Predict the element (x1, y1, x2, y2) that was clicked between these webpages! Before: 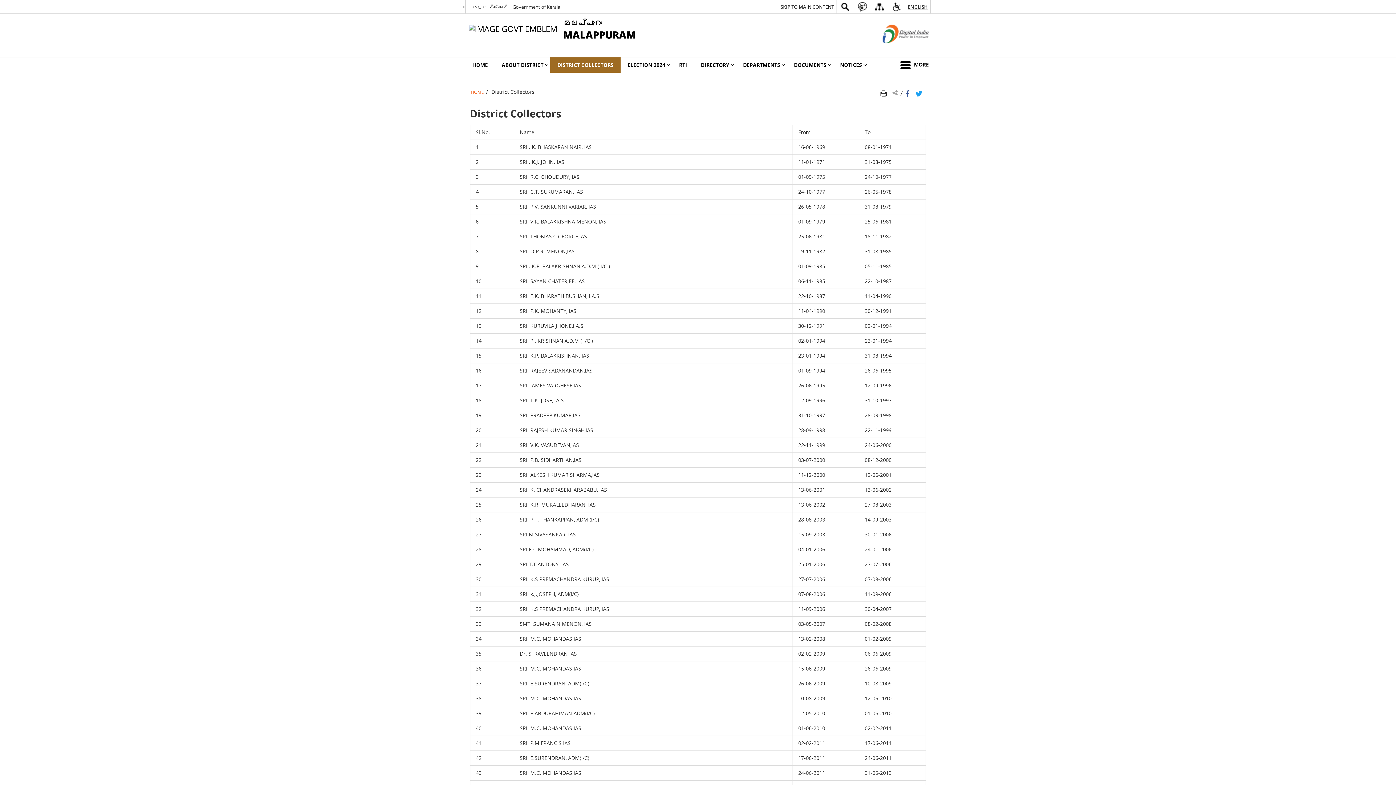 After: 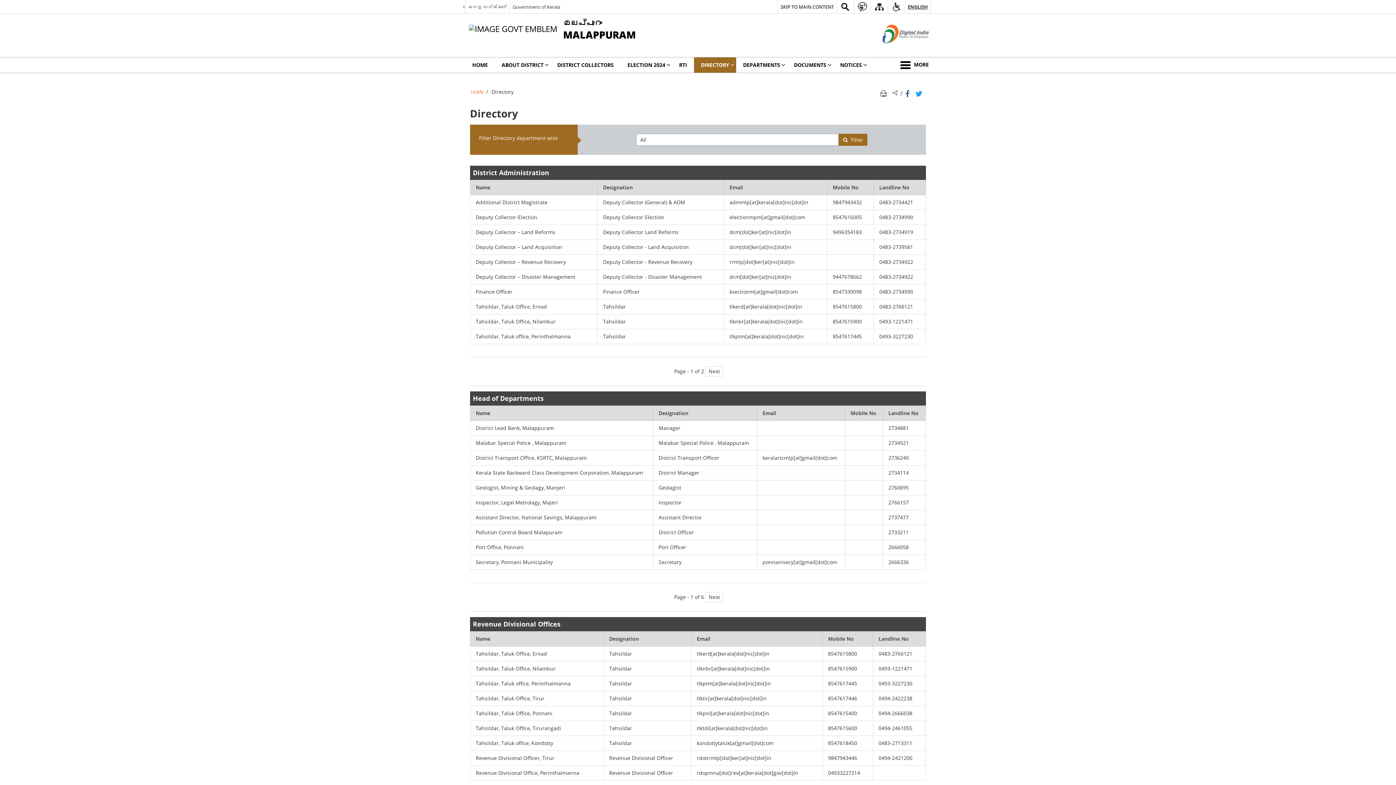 Action: label: DIRECTORY bbox: (694, 57, 736, 72)